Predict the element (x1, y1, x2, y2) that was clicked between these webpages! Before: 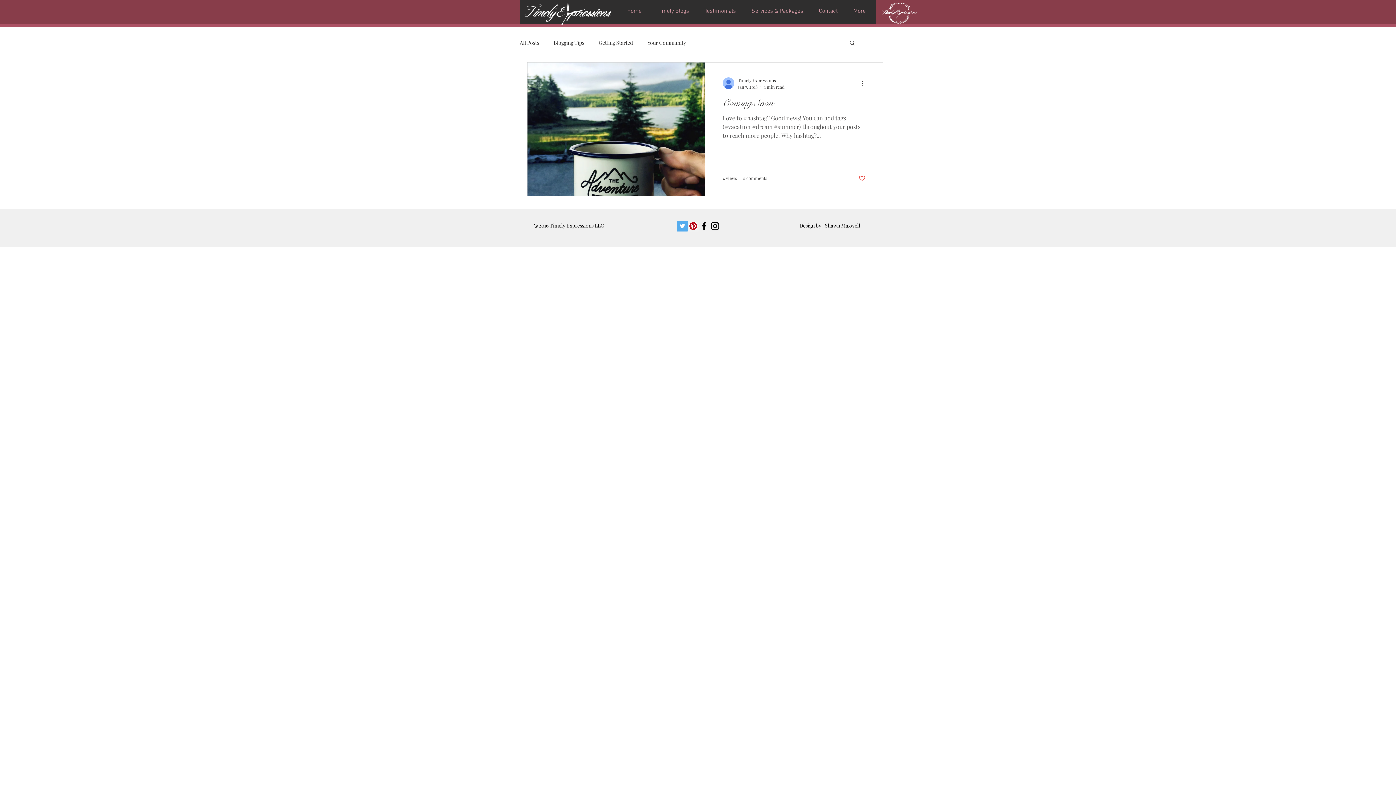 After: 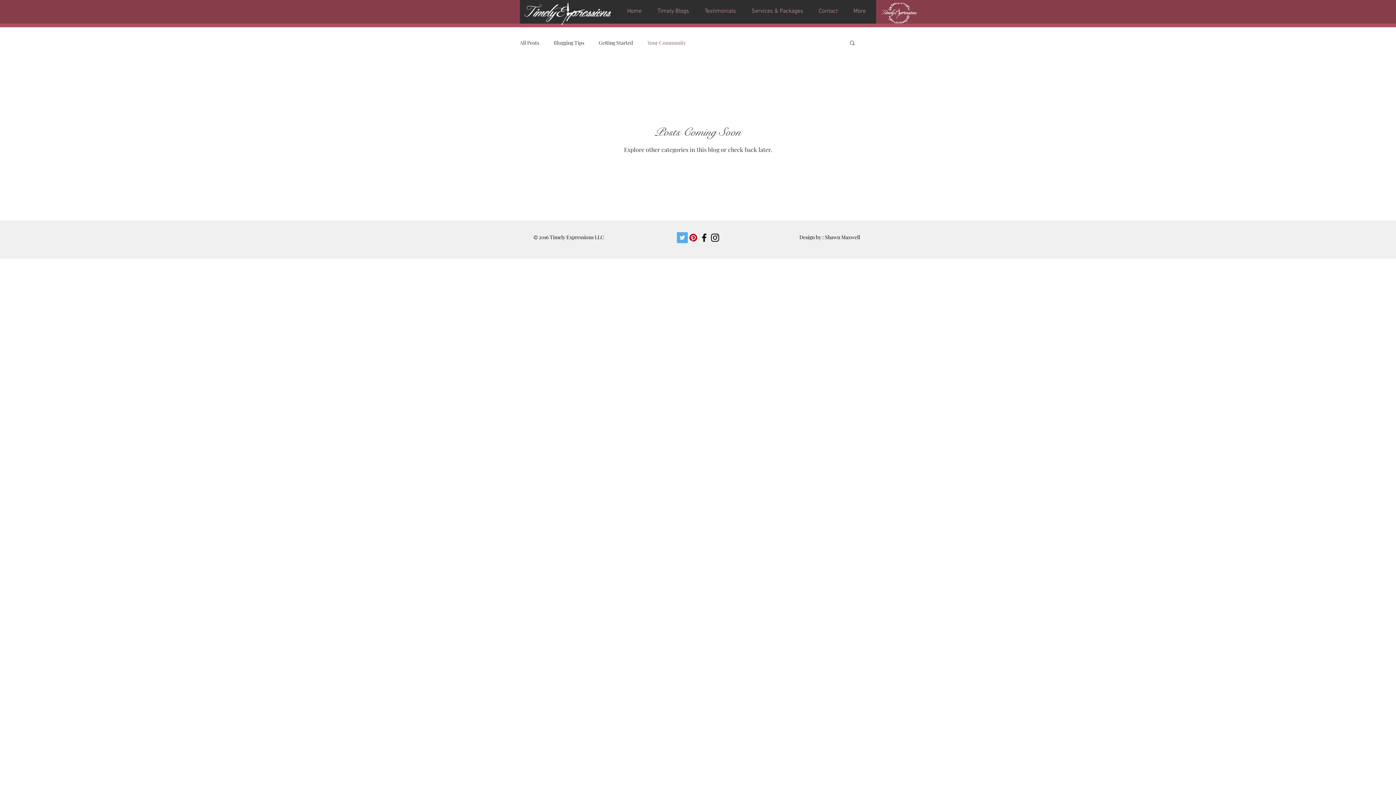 Action: label: Your Community bbox: (647, 39, 686, 46)